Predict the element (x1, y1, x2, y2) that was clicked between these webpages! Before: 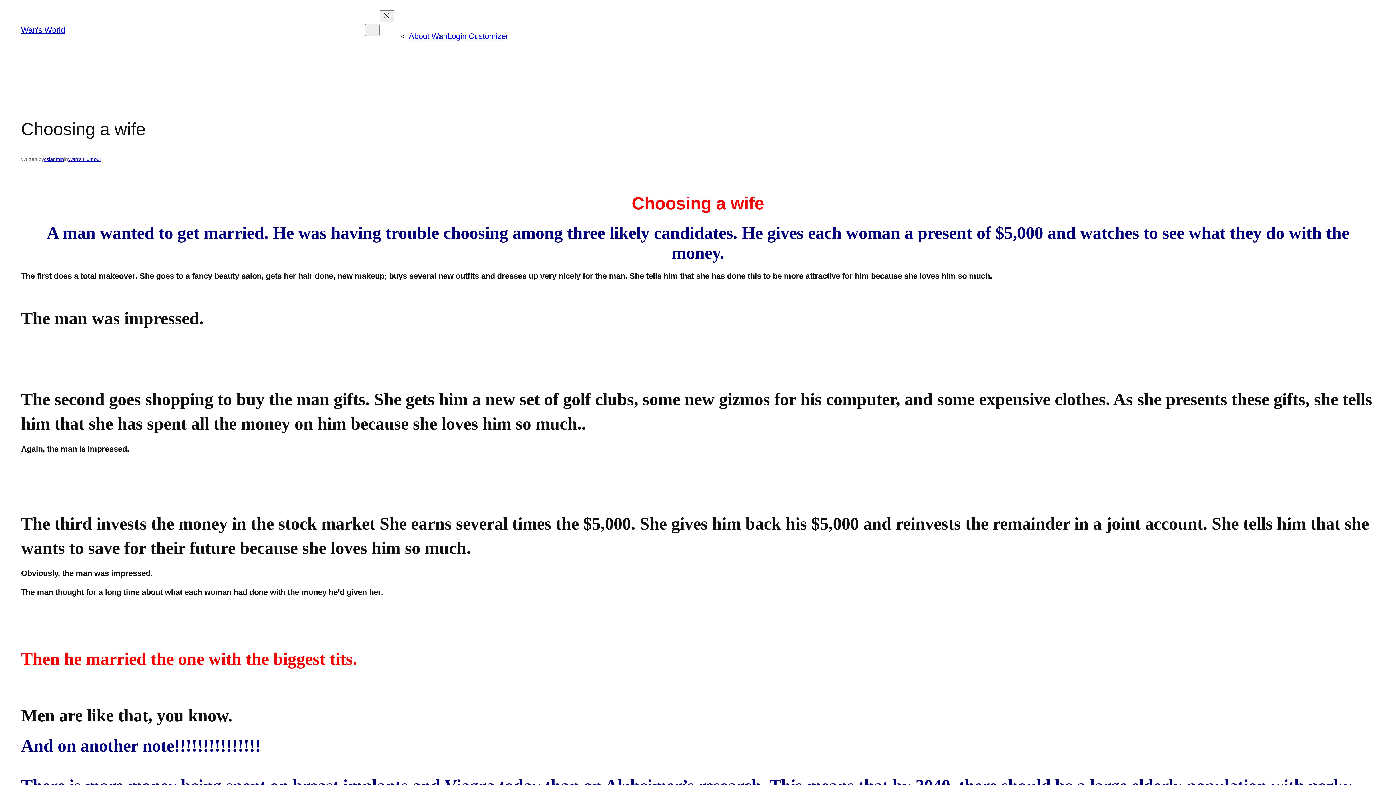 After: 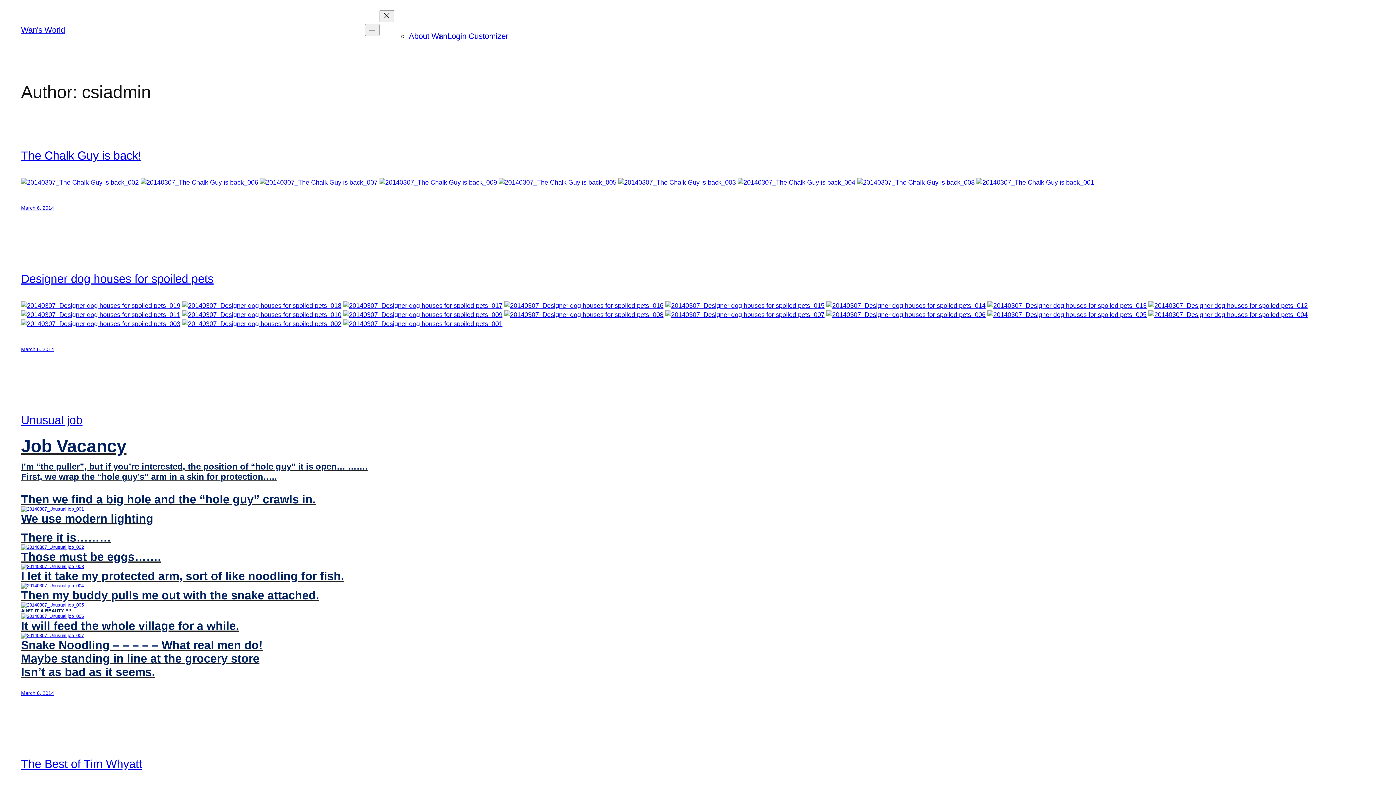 Action: bbox: (44, 156, 64, 162) label: csiadmin